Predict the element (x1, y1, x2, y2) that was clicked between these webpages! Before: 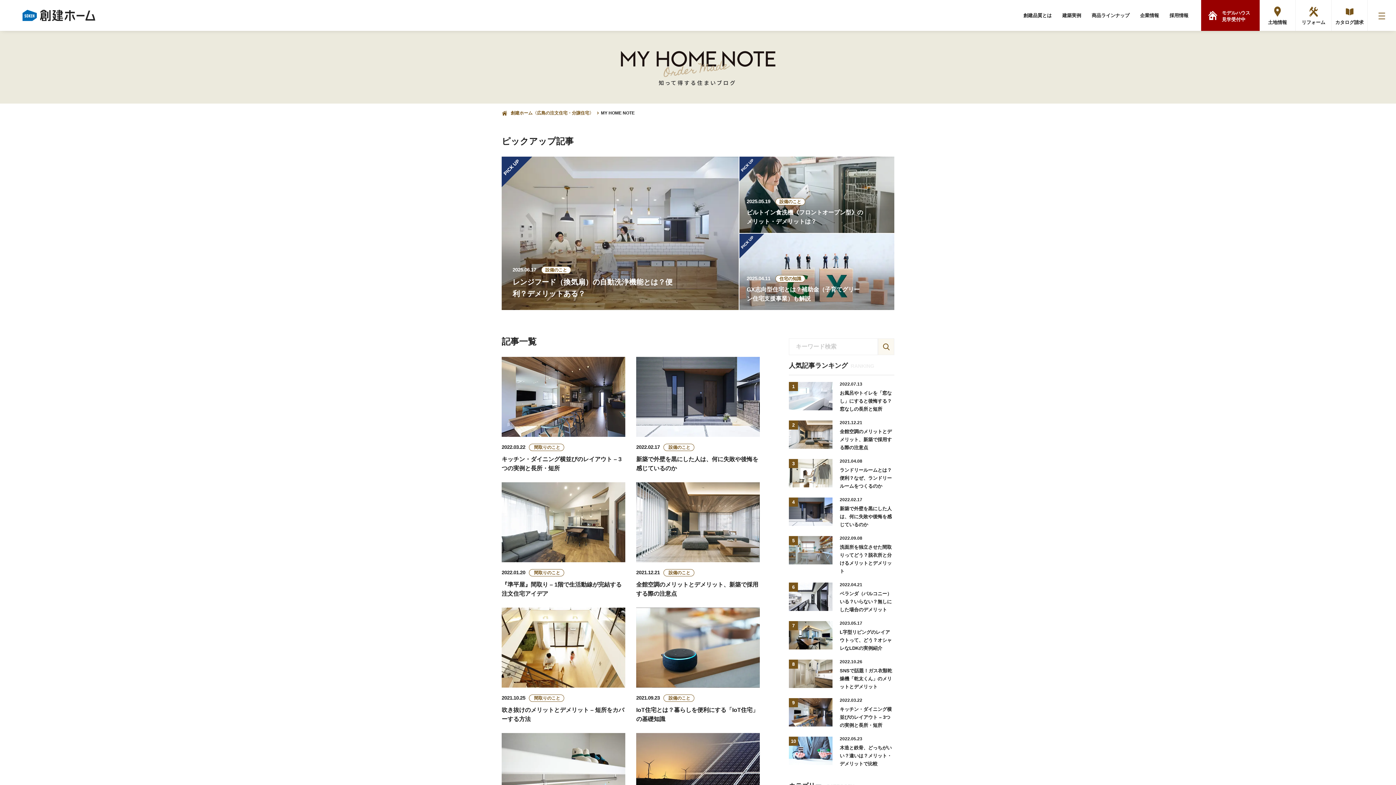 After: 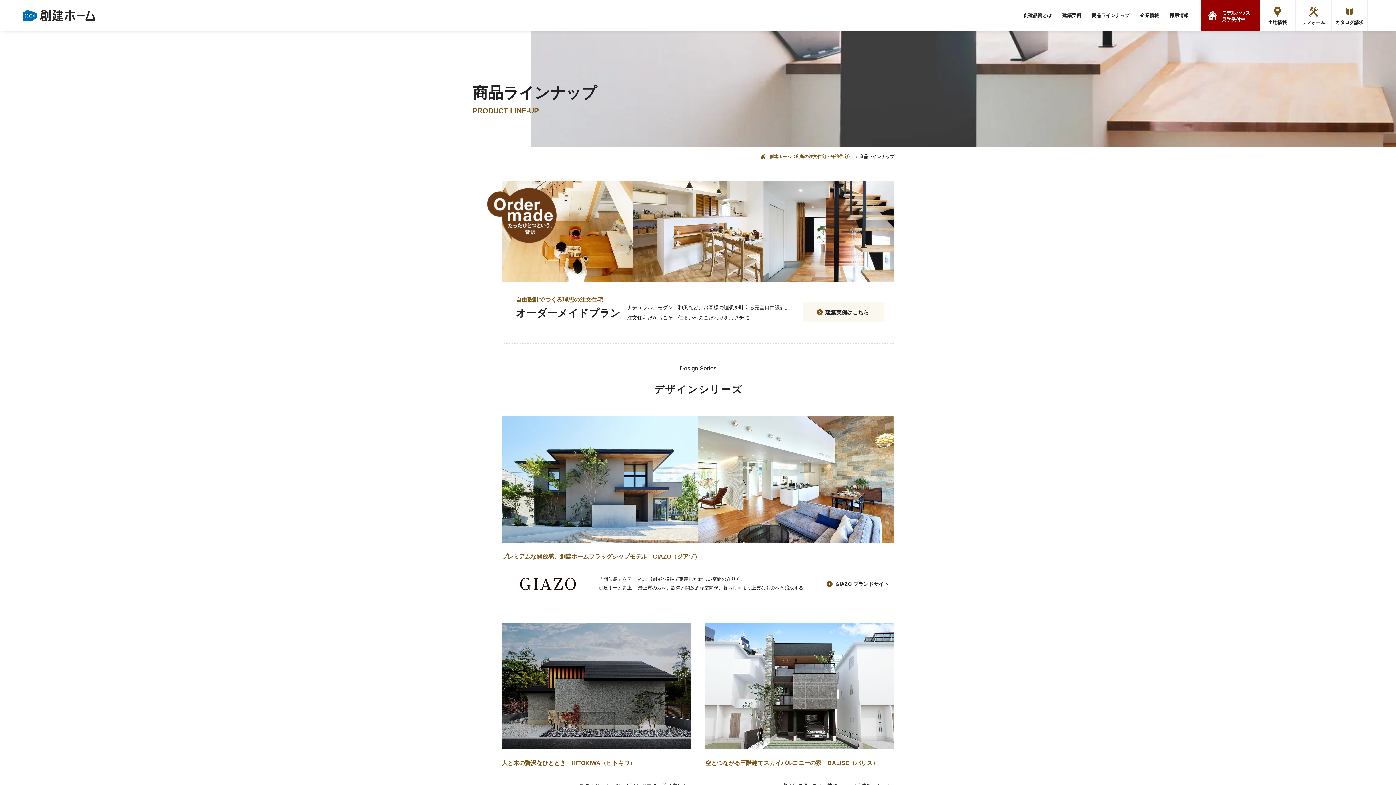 Action: bbox: (1092, 0, 1129, 30) label: 商品ラインナップ